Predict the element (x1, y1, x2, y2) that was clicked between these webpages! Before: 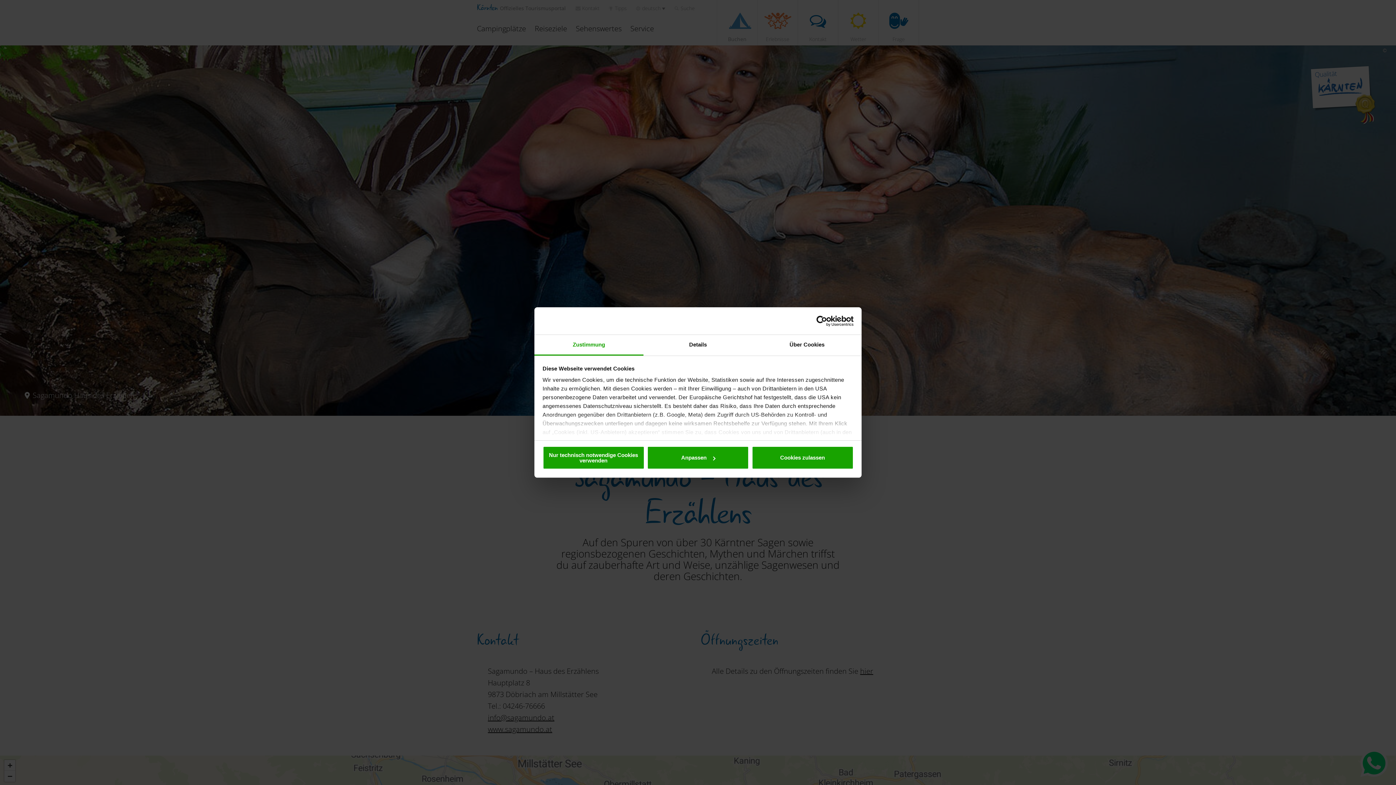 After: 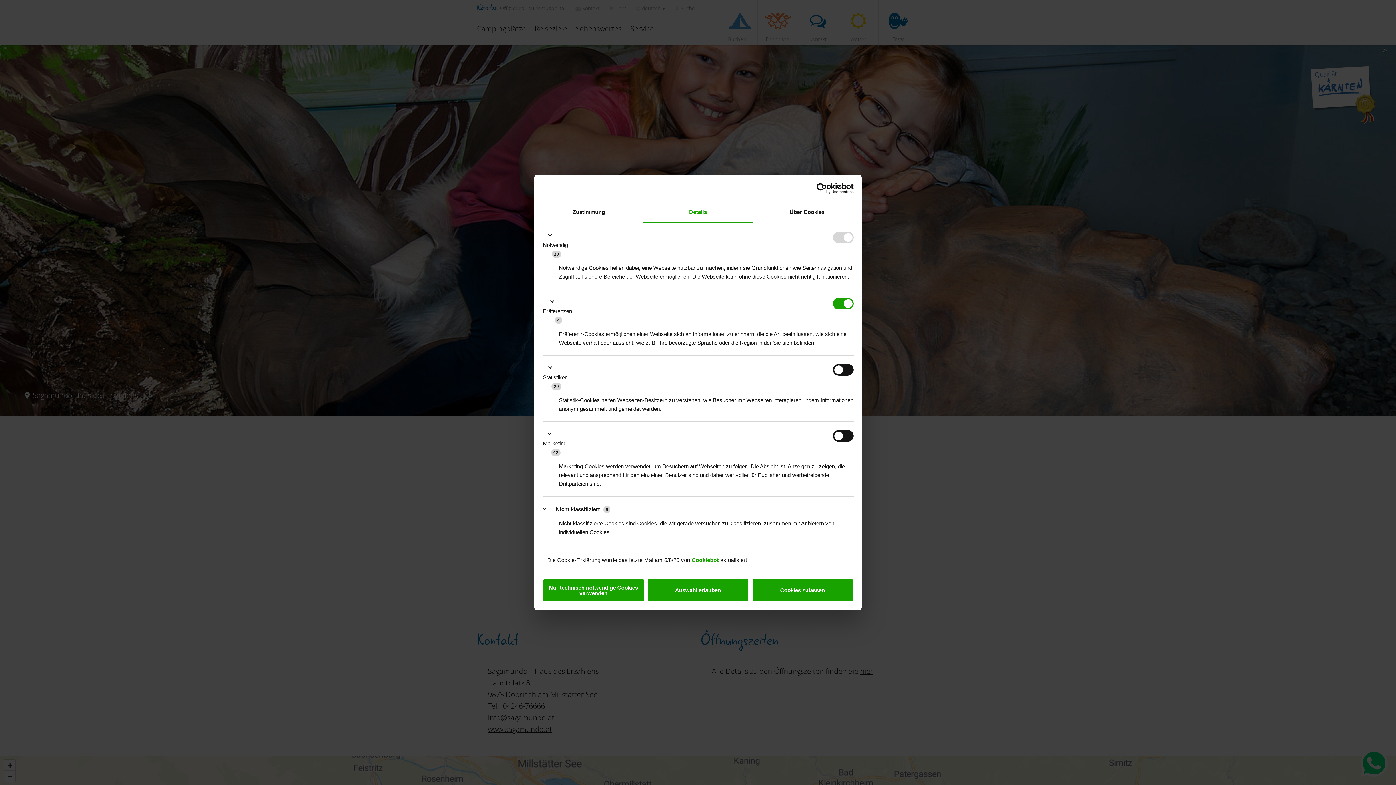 Action: label: Details bbox: (643, 335, 752, 355)